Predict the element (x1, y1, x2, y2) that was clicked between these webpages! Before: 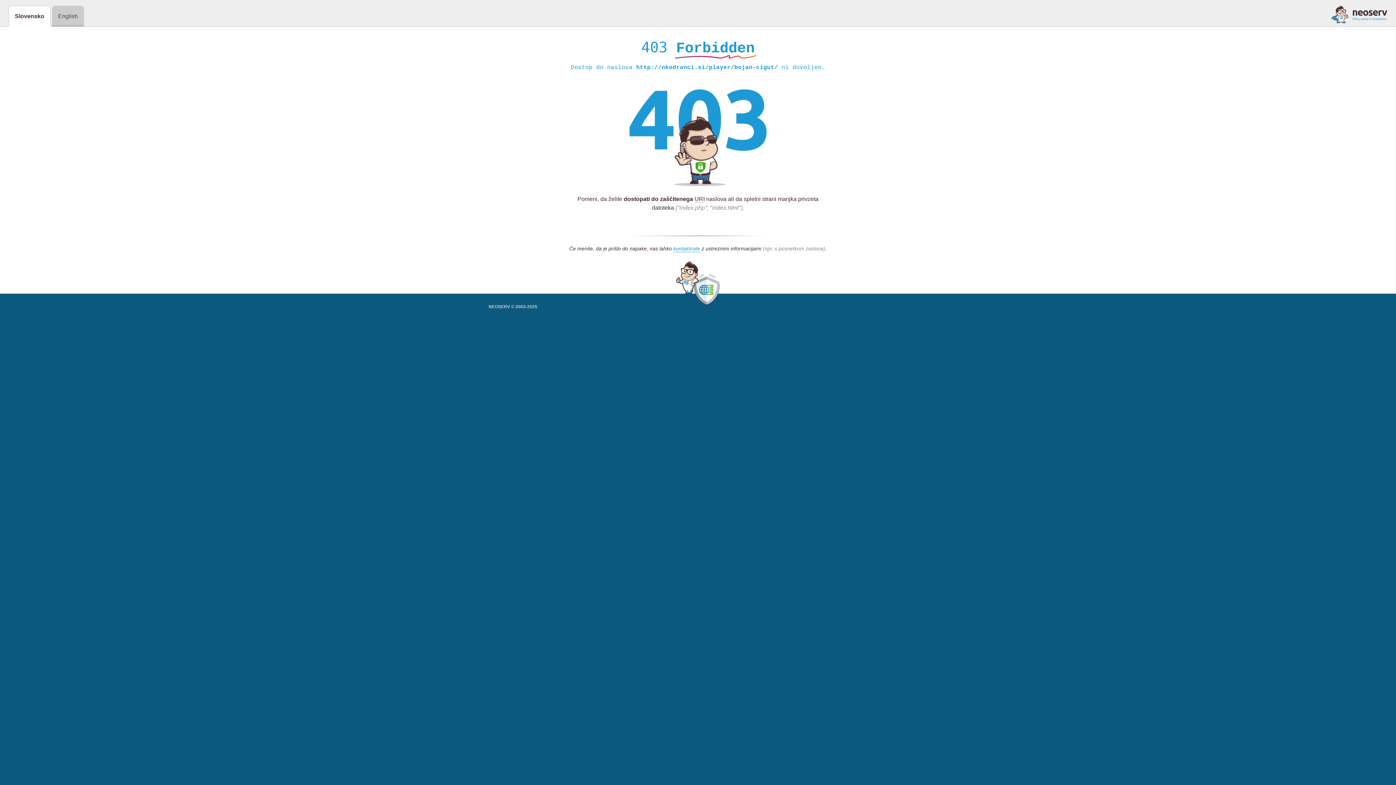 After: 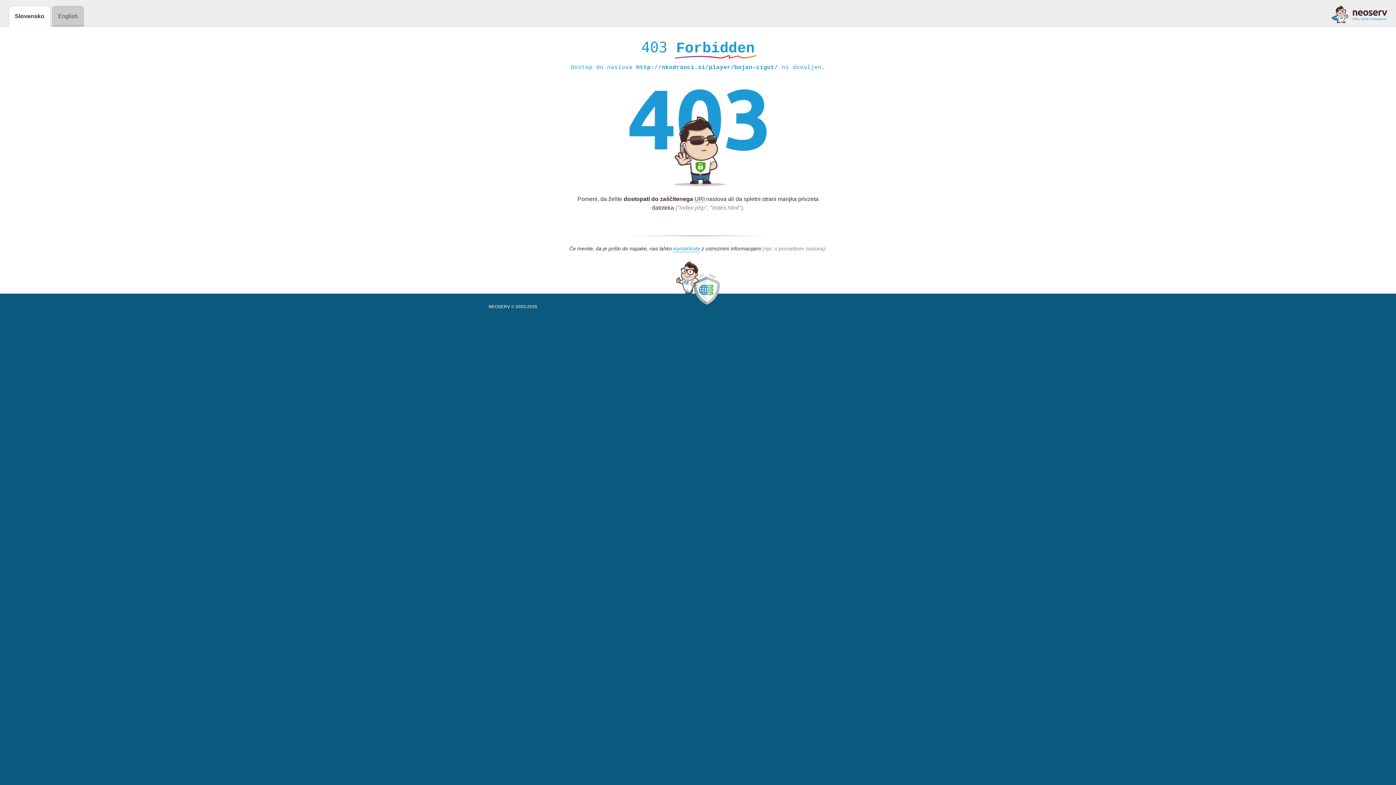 Action: bbox: (1331, 5, 1387, 23)